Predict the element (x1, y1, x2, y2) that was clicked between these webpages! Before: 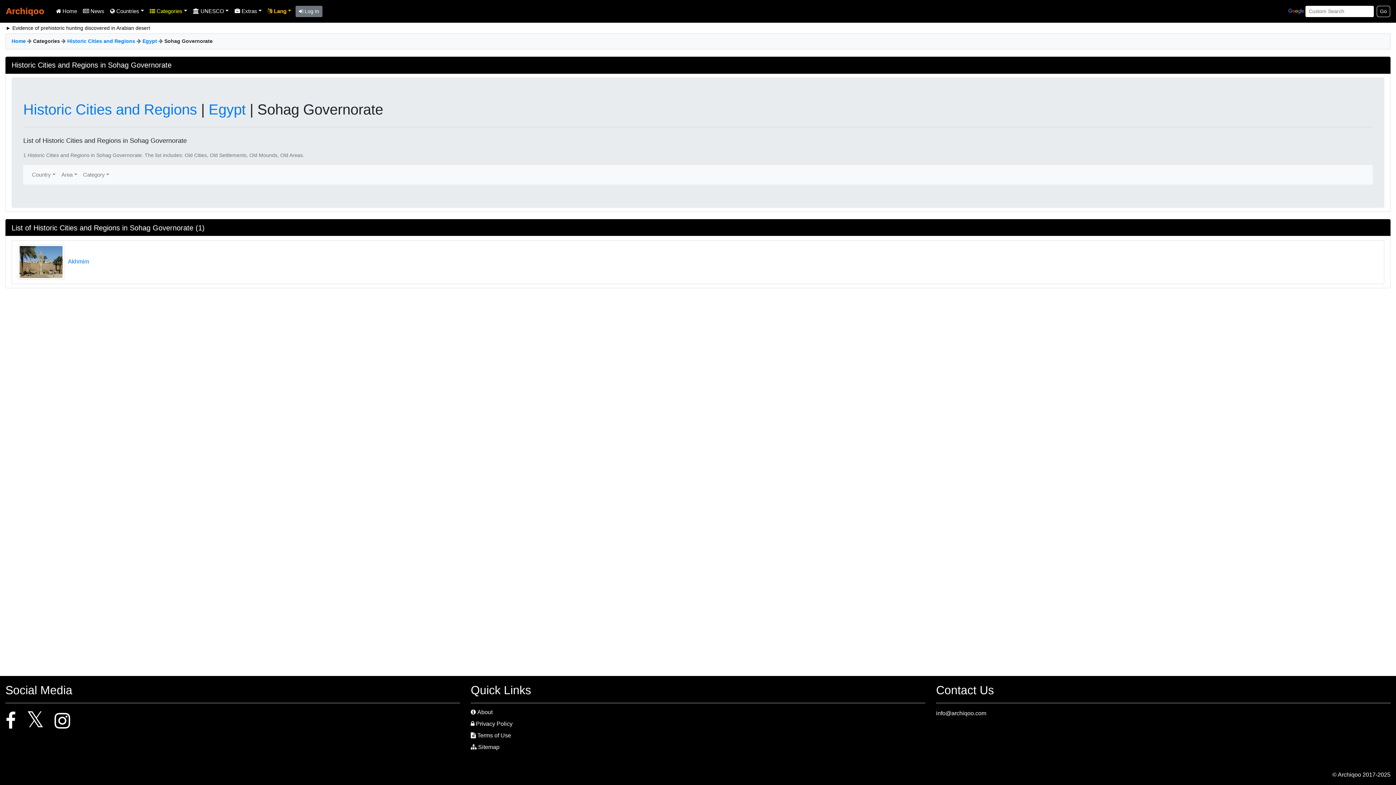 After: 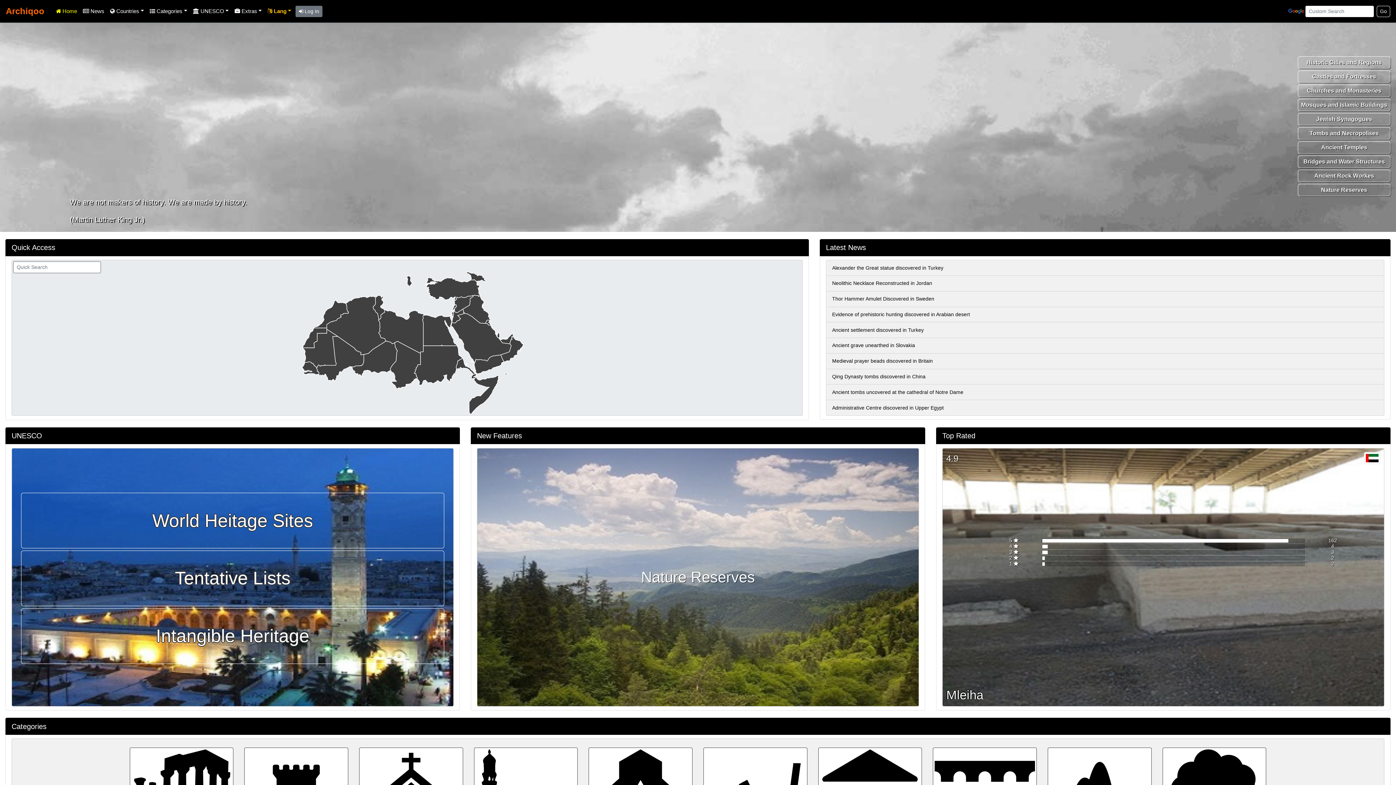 Action: label: Home bbox: (11, 38, 25, 44)